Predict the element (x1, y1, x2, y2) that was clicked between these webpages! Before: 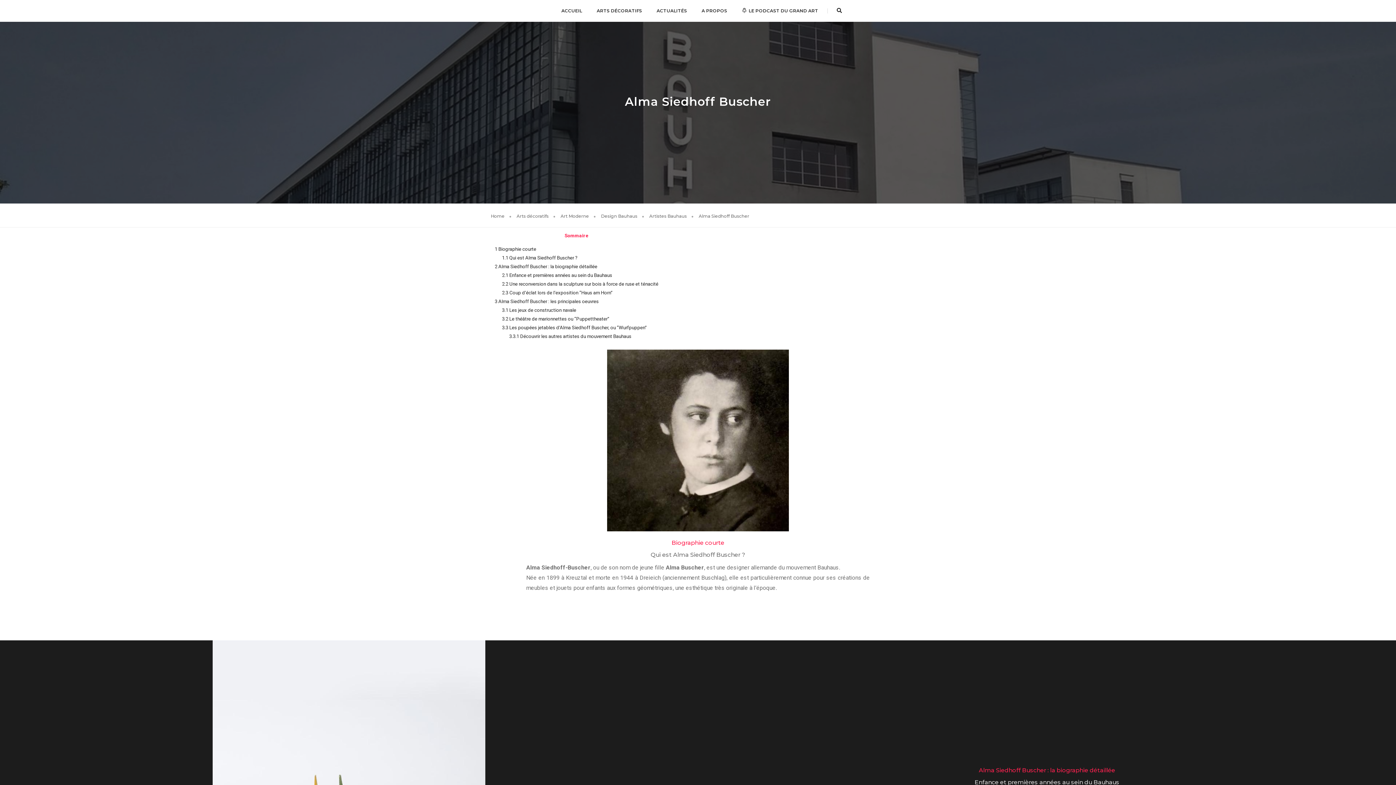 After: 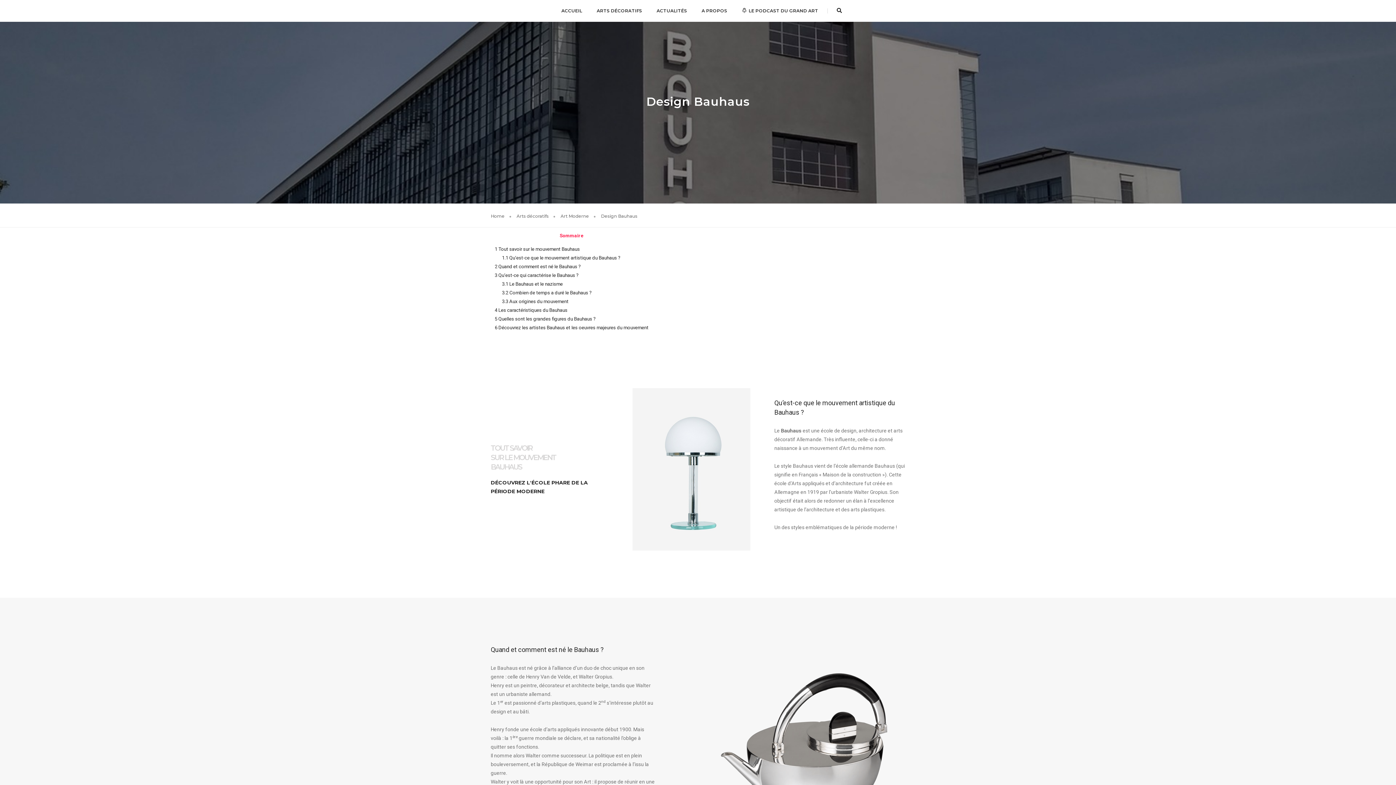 Action: bbox: (601, 213, 637, 218) label: Design Bauhaus